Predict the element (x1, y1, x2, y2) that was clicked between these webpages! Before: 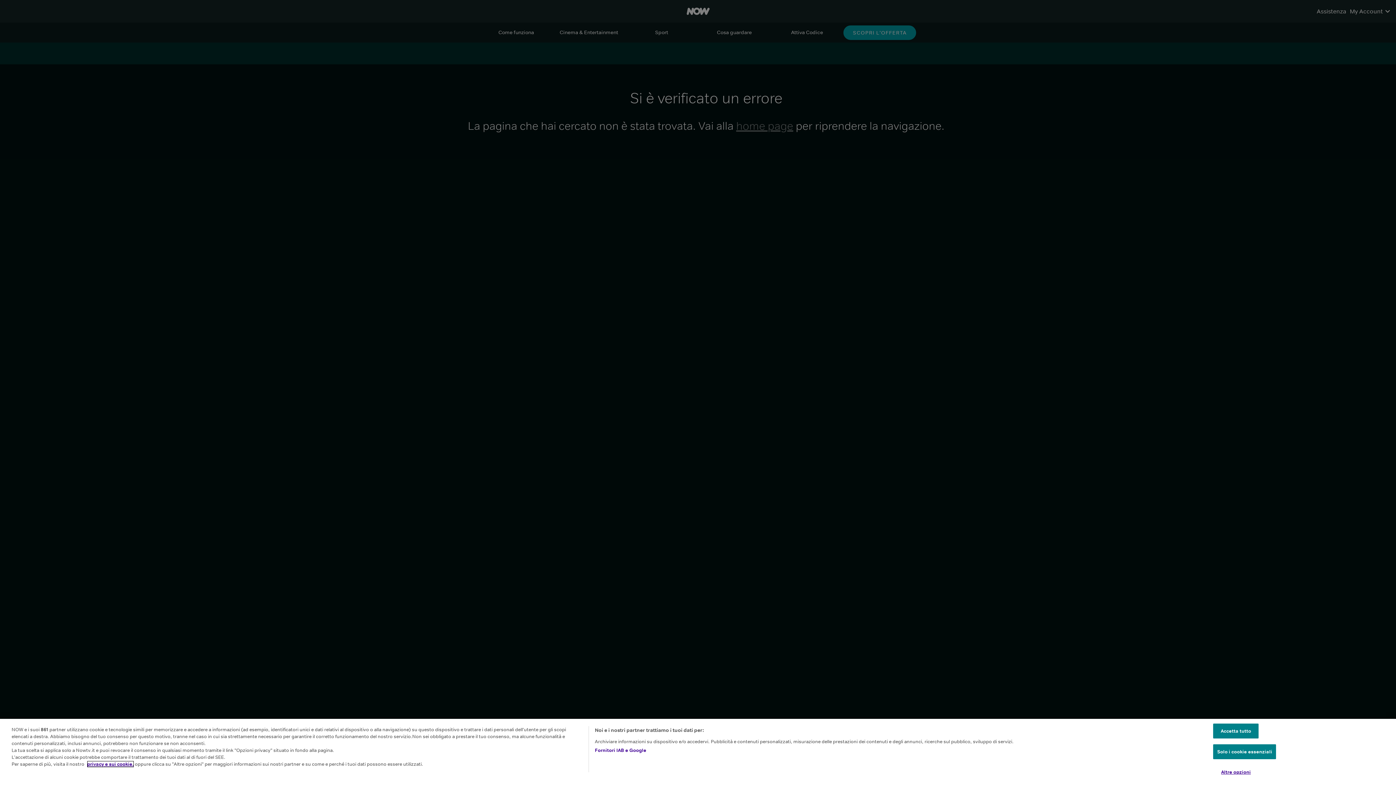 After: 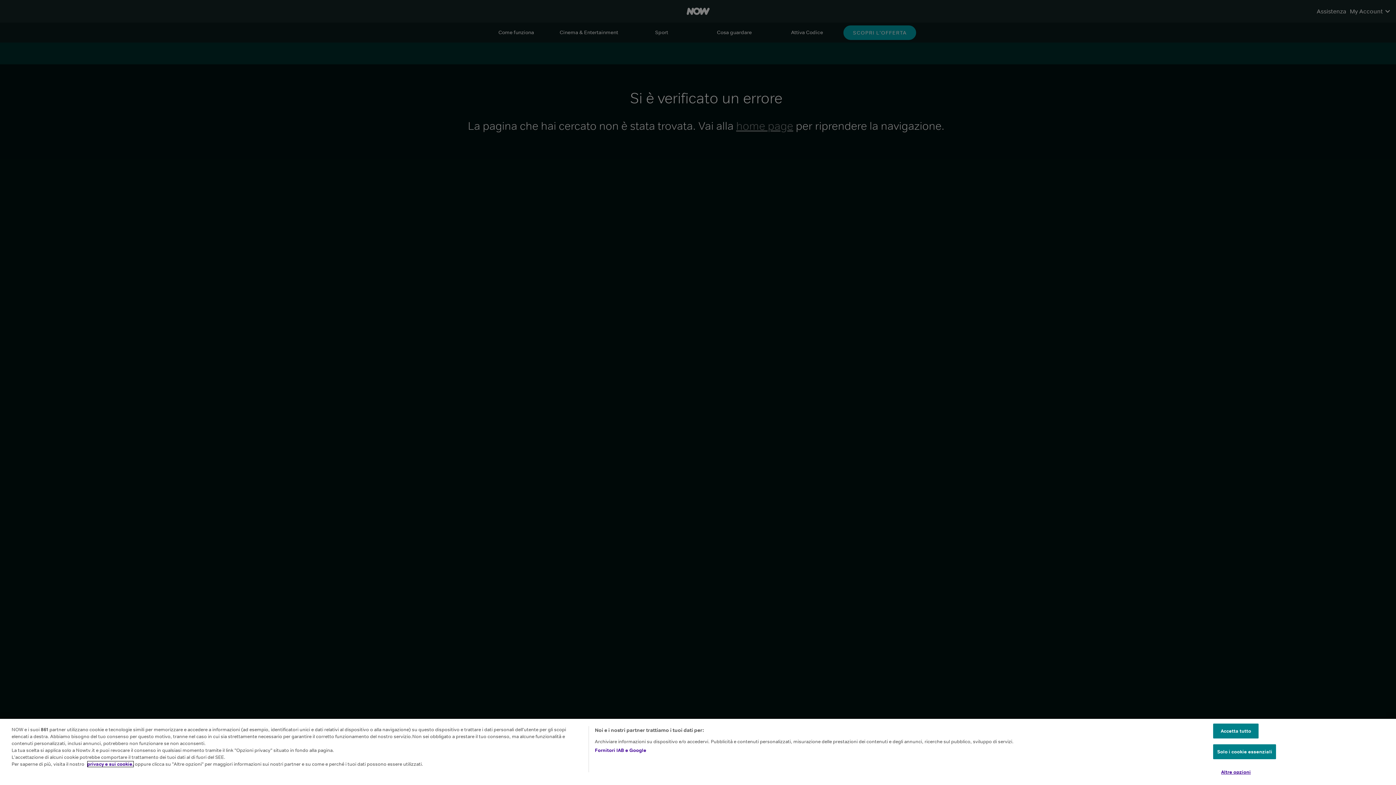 Action: bbox: (87, 774, 133, 780) label: privacy e sui cookie.